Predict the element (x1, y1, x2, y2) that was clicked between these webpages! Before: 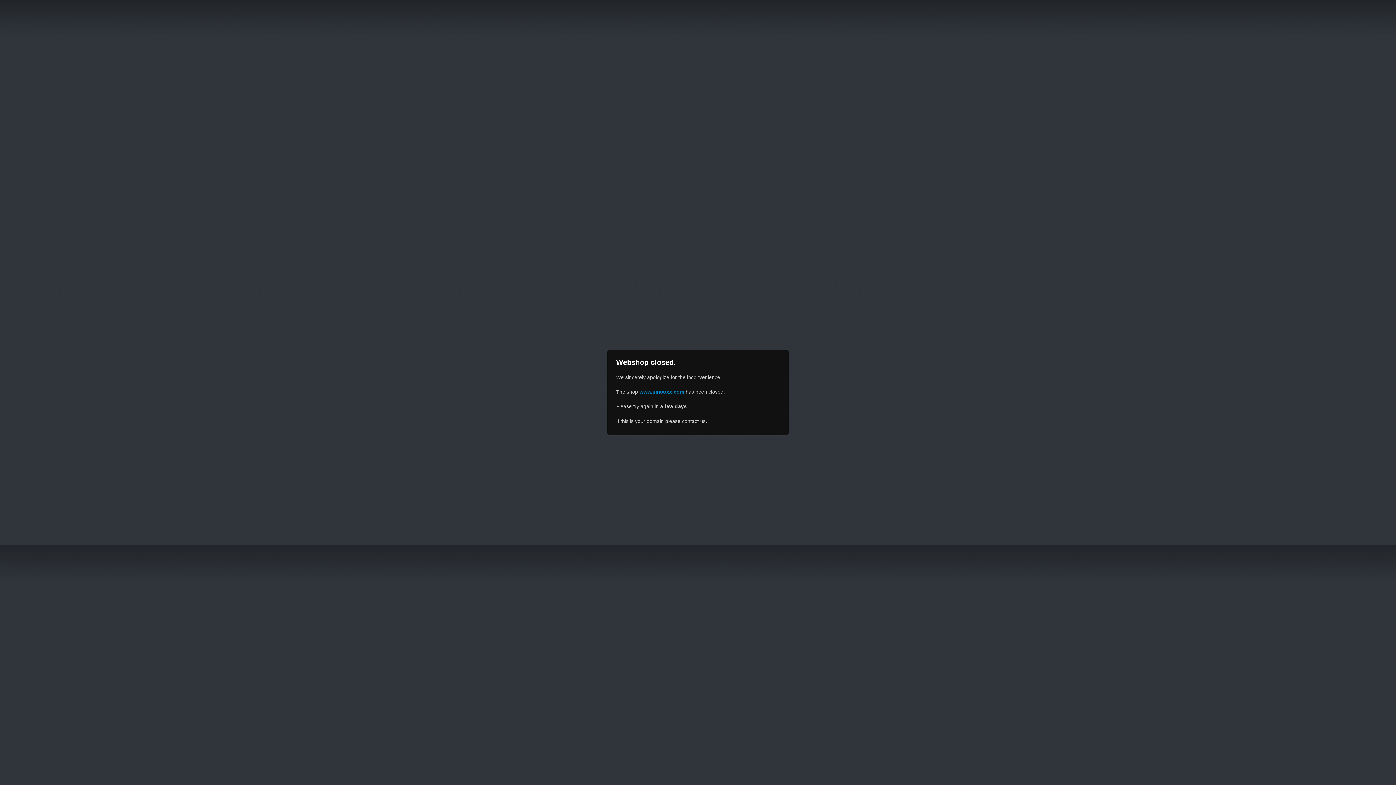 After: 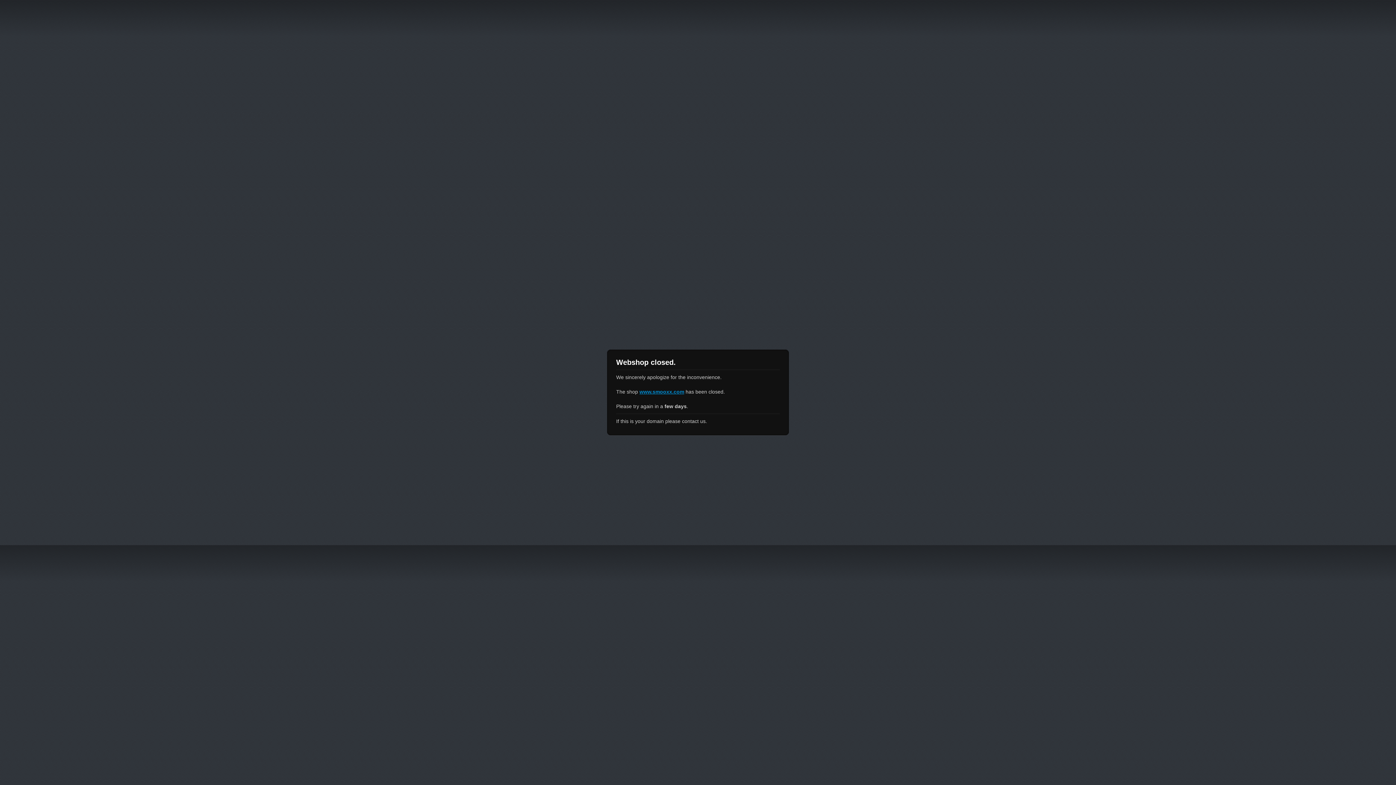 Action: bbox: (639, 389, 684, 394) label: www.smooxx.com